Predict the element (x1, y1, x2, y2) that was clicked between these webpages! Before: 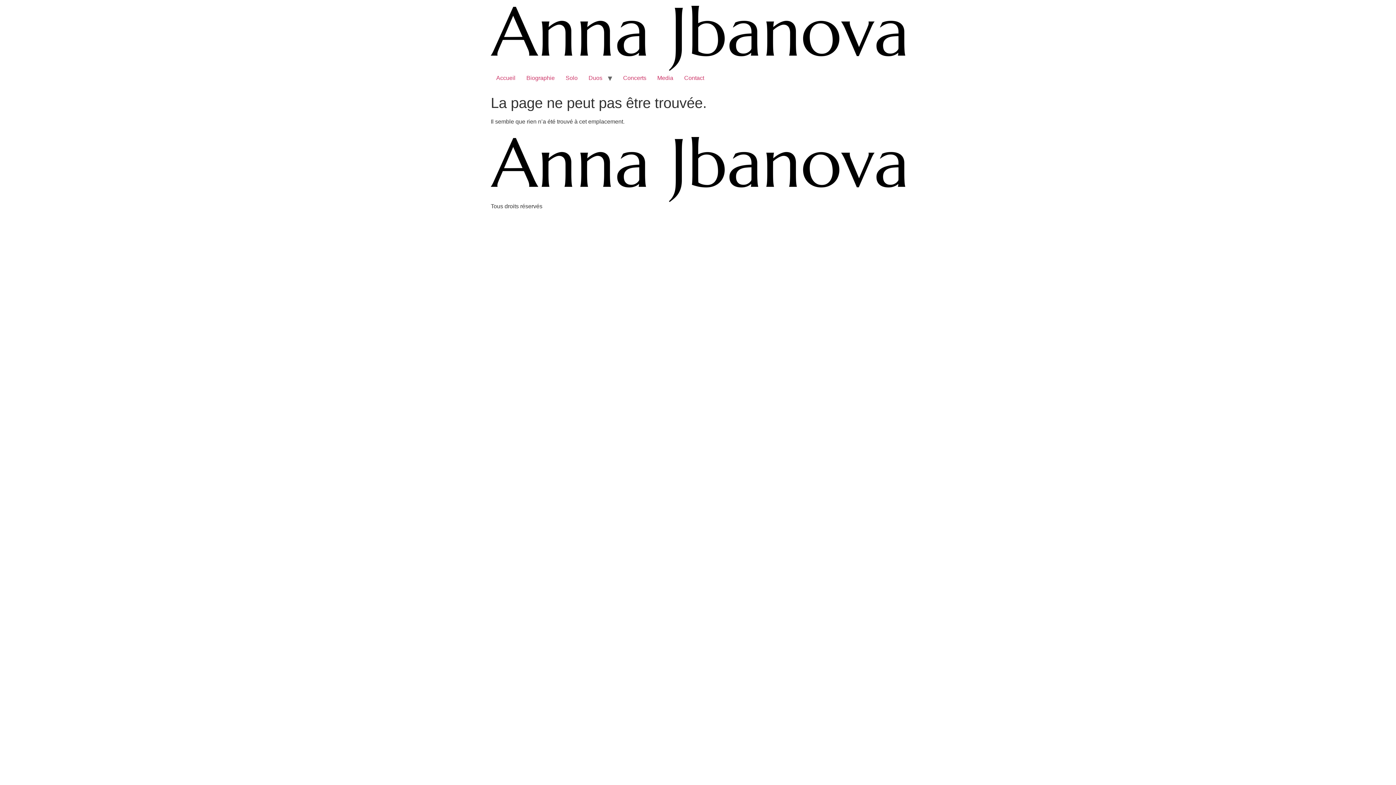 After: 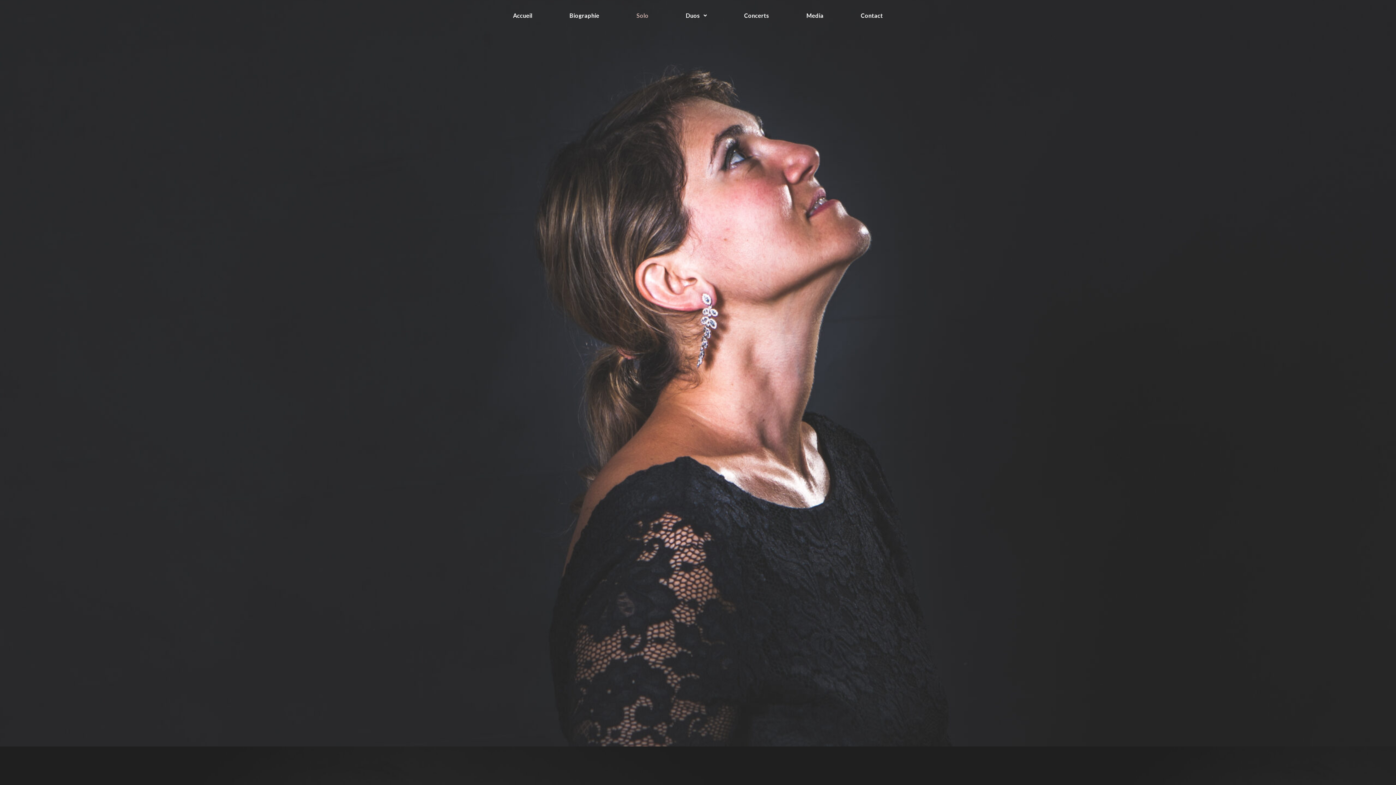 Action: label: Solo bbox: (560, 70, 583, 85)